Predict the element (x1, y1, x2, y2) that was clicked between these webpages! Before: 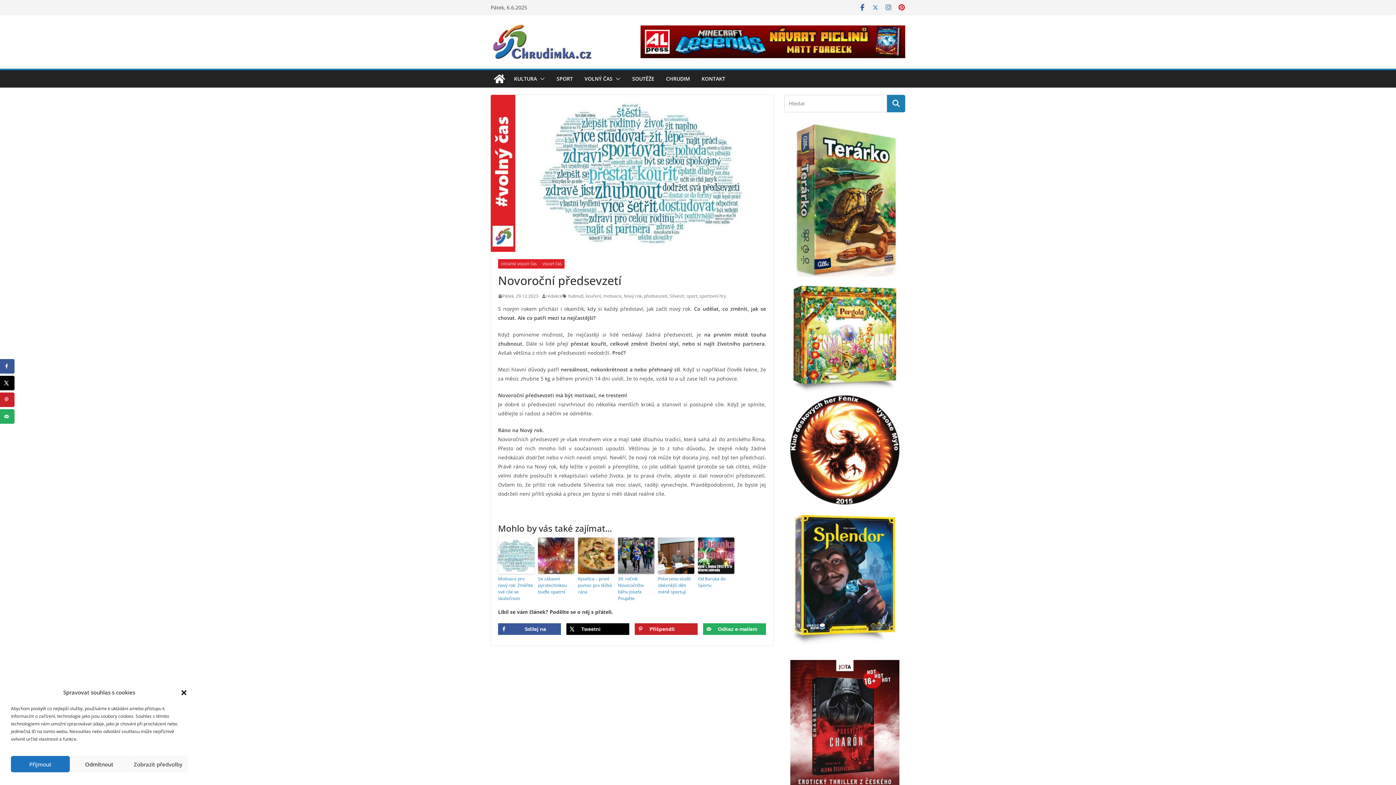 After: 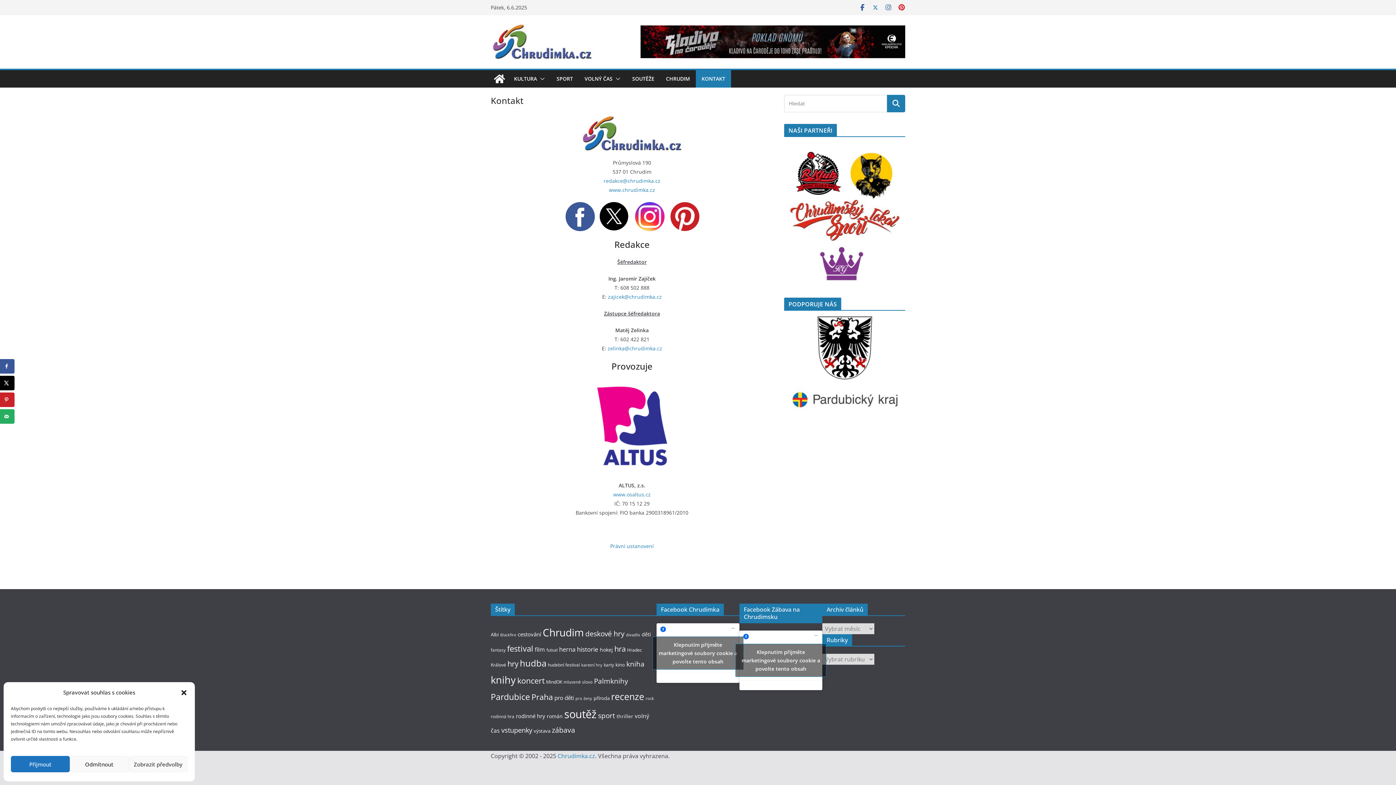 Action: label: KONTAKT bbox: (701, 73, 725, 84)